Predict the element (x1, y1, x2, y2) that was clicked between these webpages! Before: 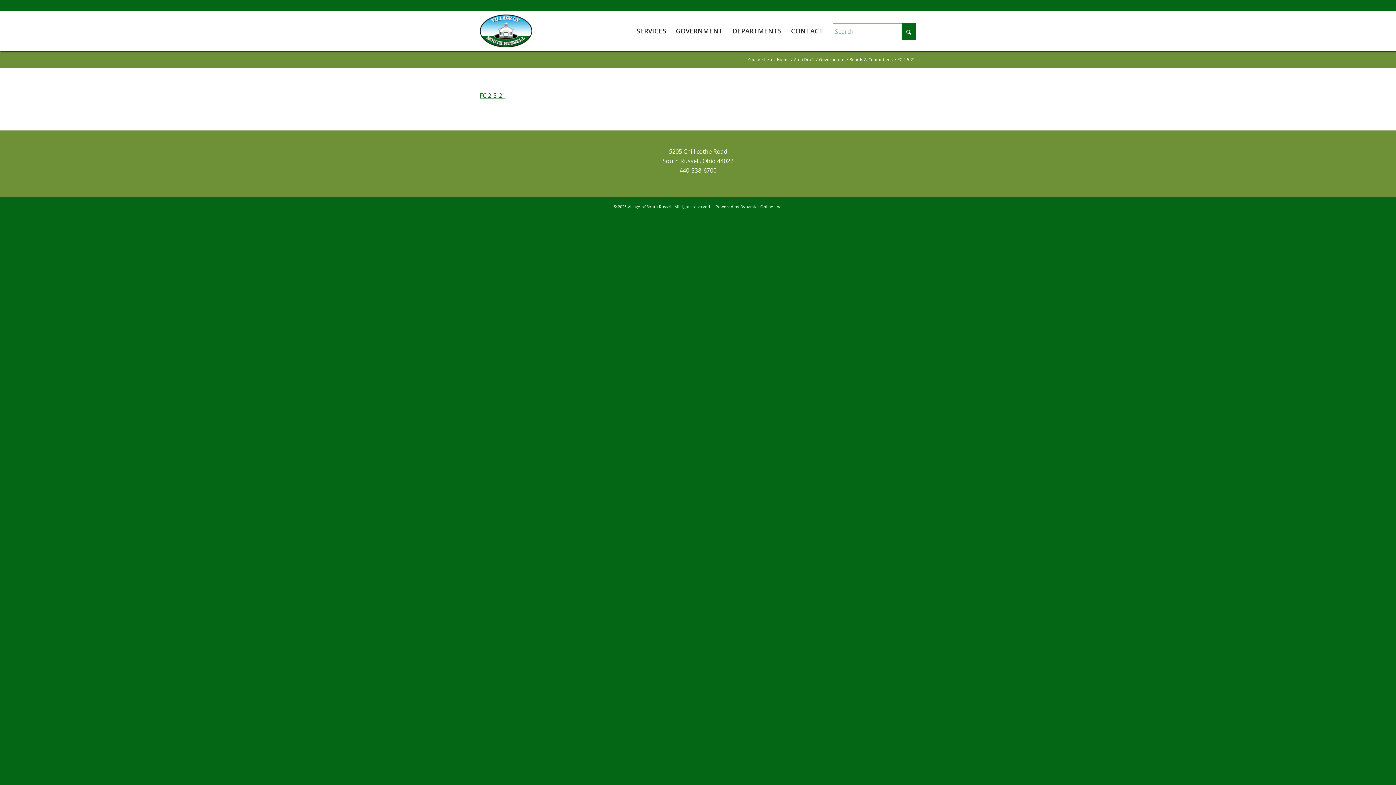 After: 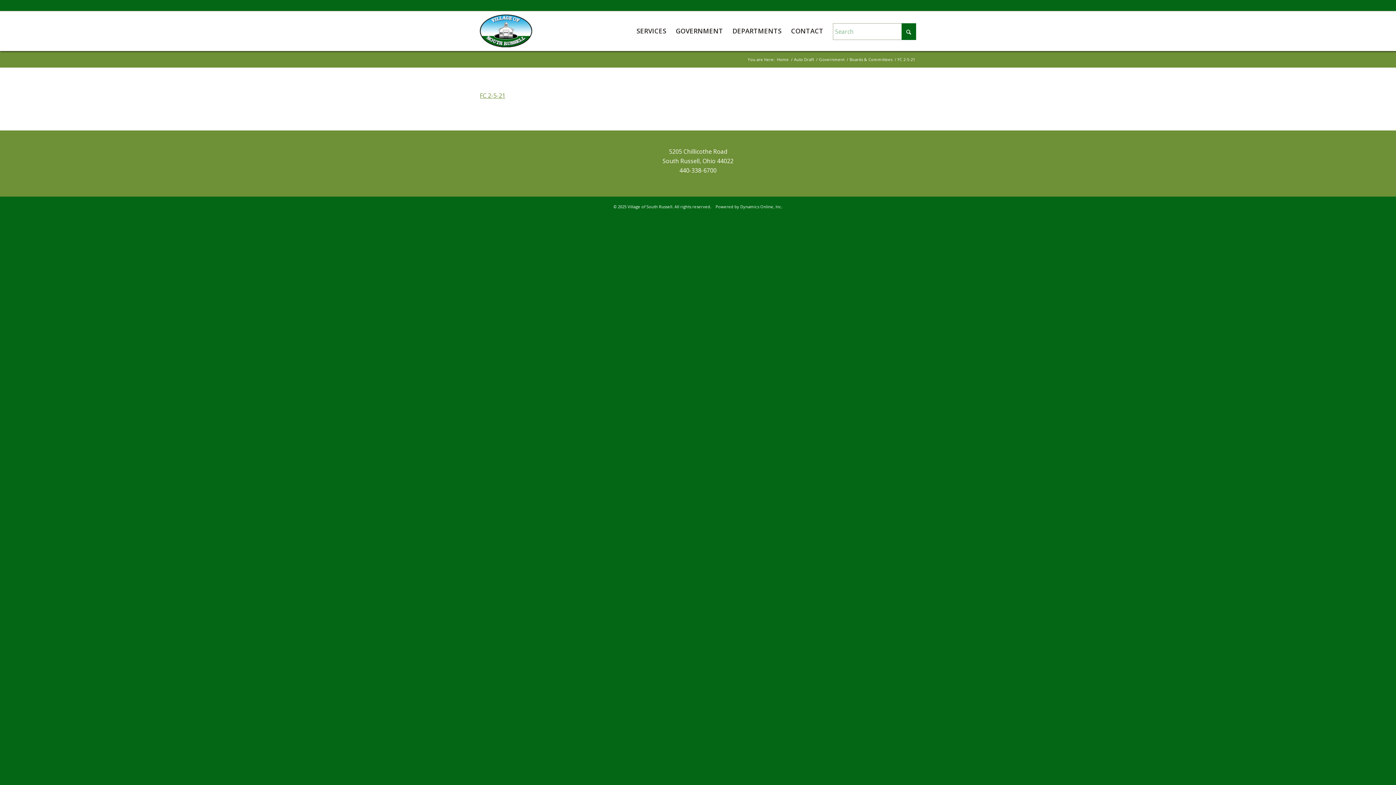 Action: label: FC 2-5-21 bbox: (480, 91, 505, 99)